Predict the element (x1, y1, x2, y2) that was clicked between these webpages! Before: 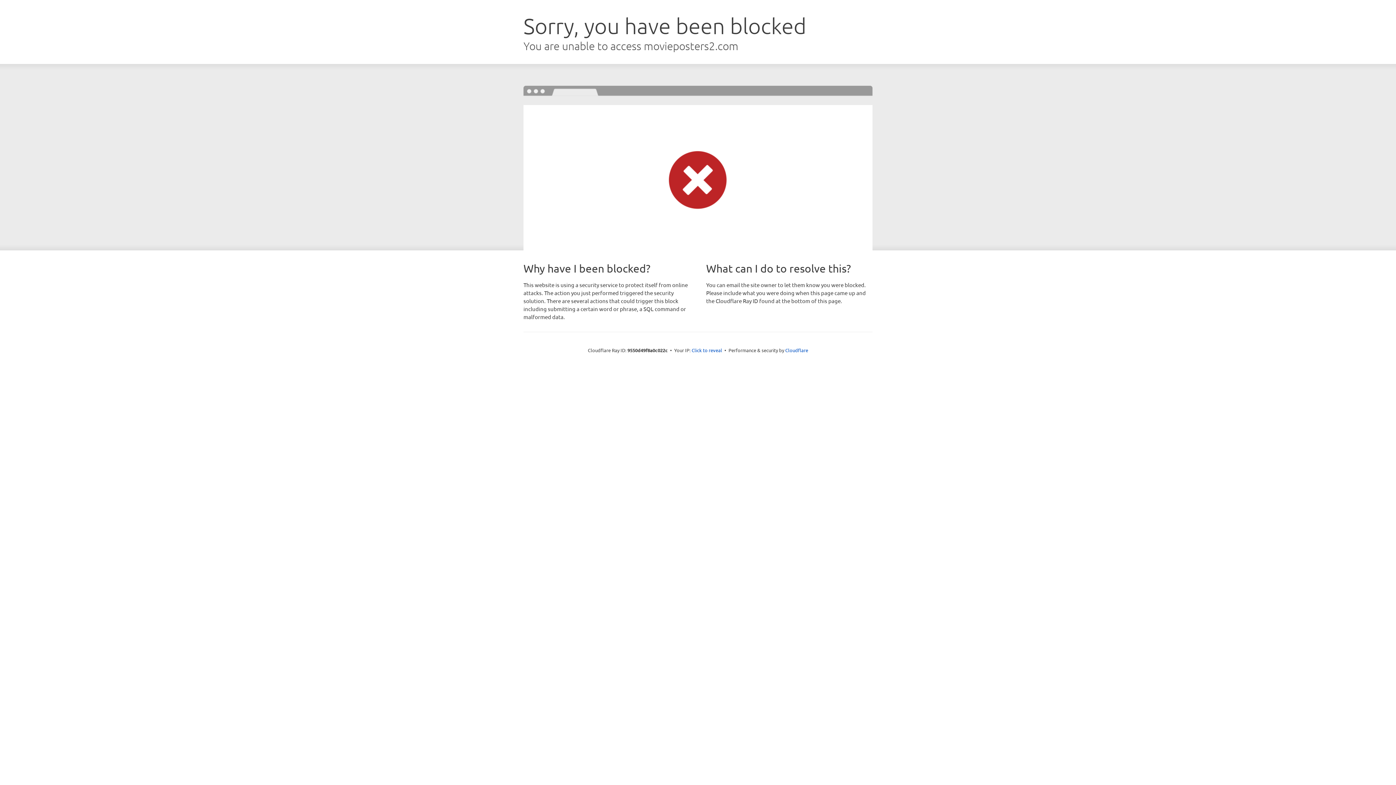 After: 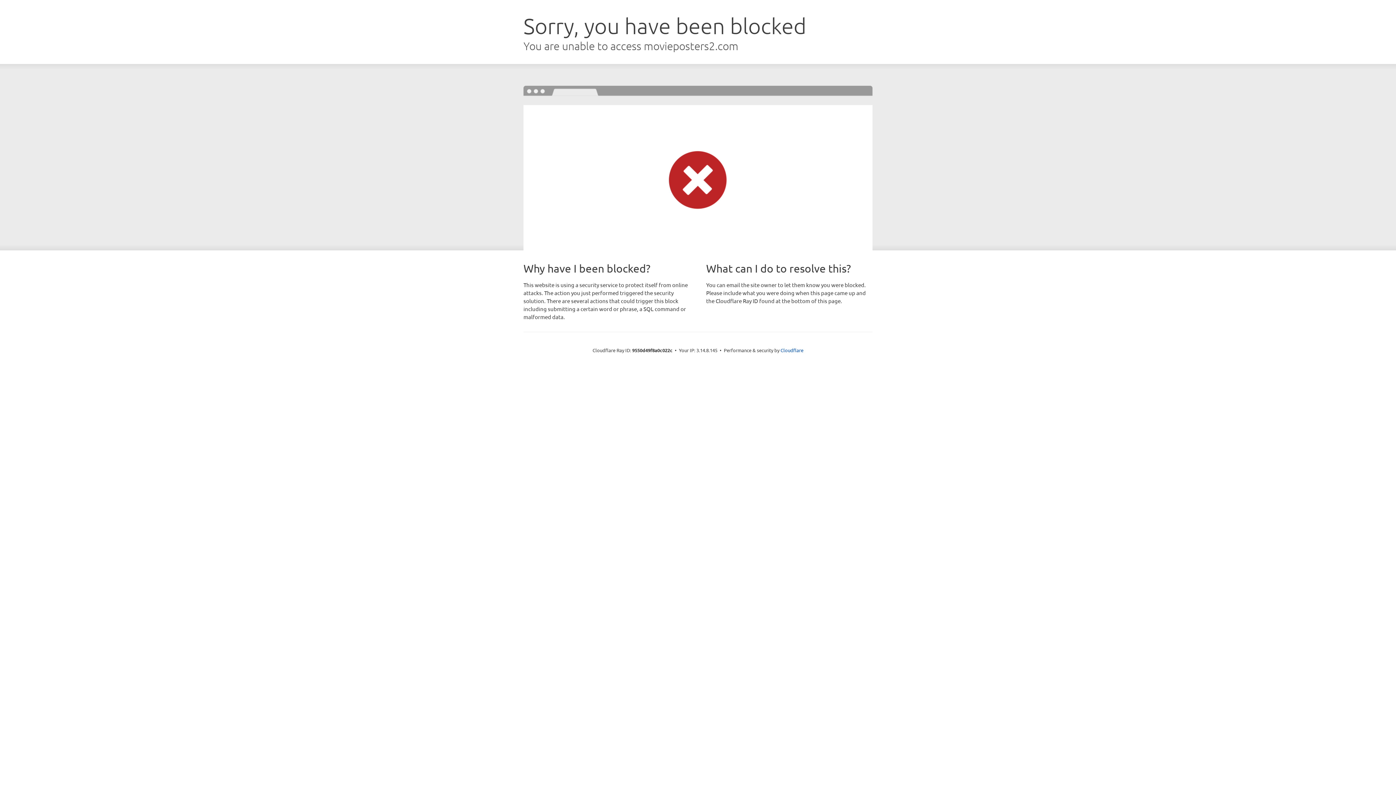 Action: bbox: (691, 346, 722, 353) label: Click to reveal